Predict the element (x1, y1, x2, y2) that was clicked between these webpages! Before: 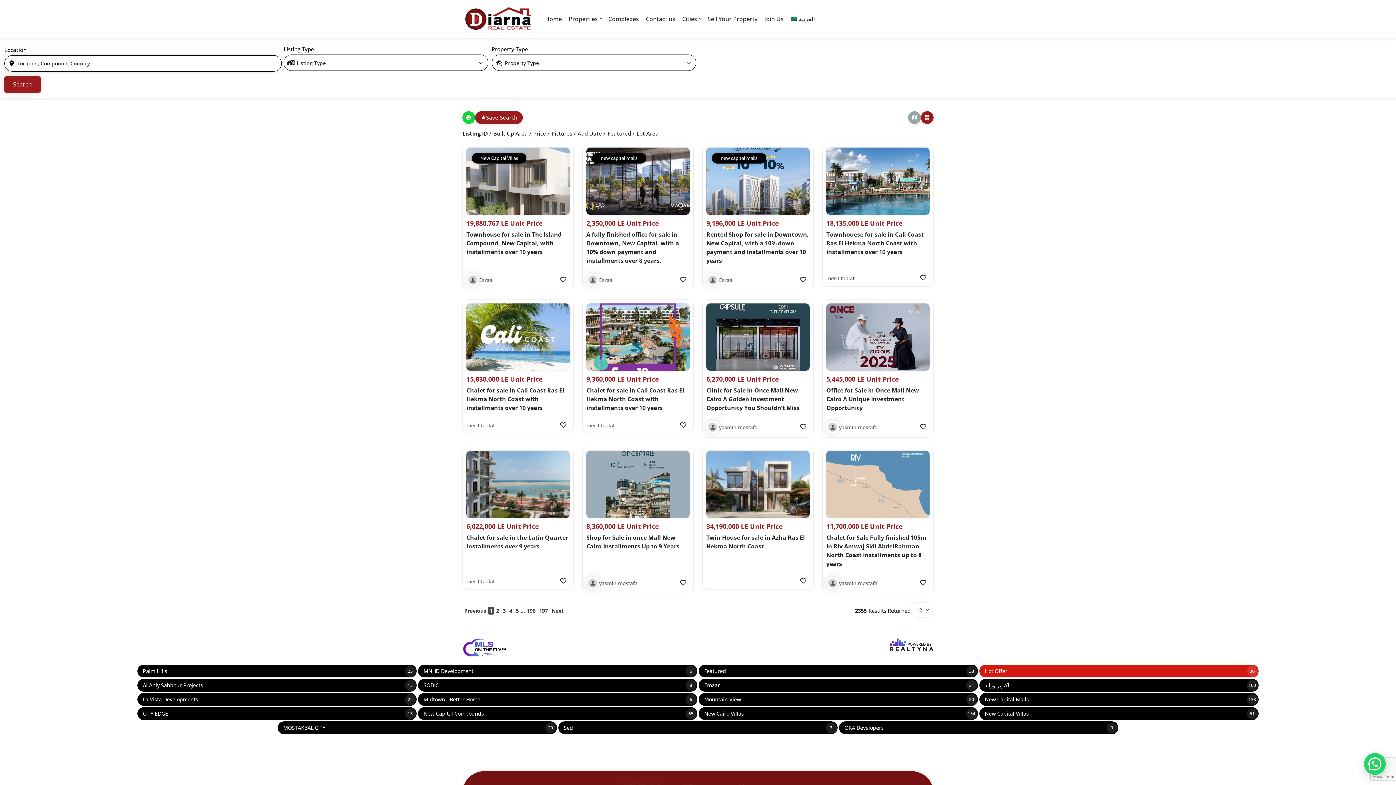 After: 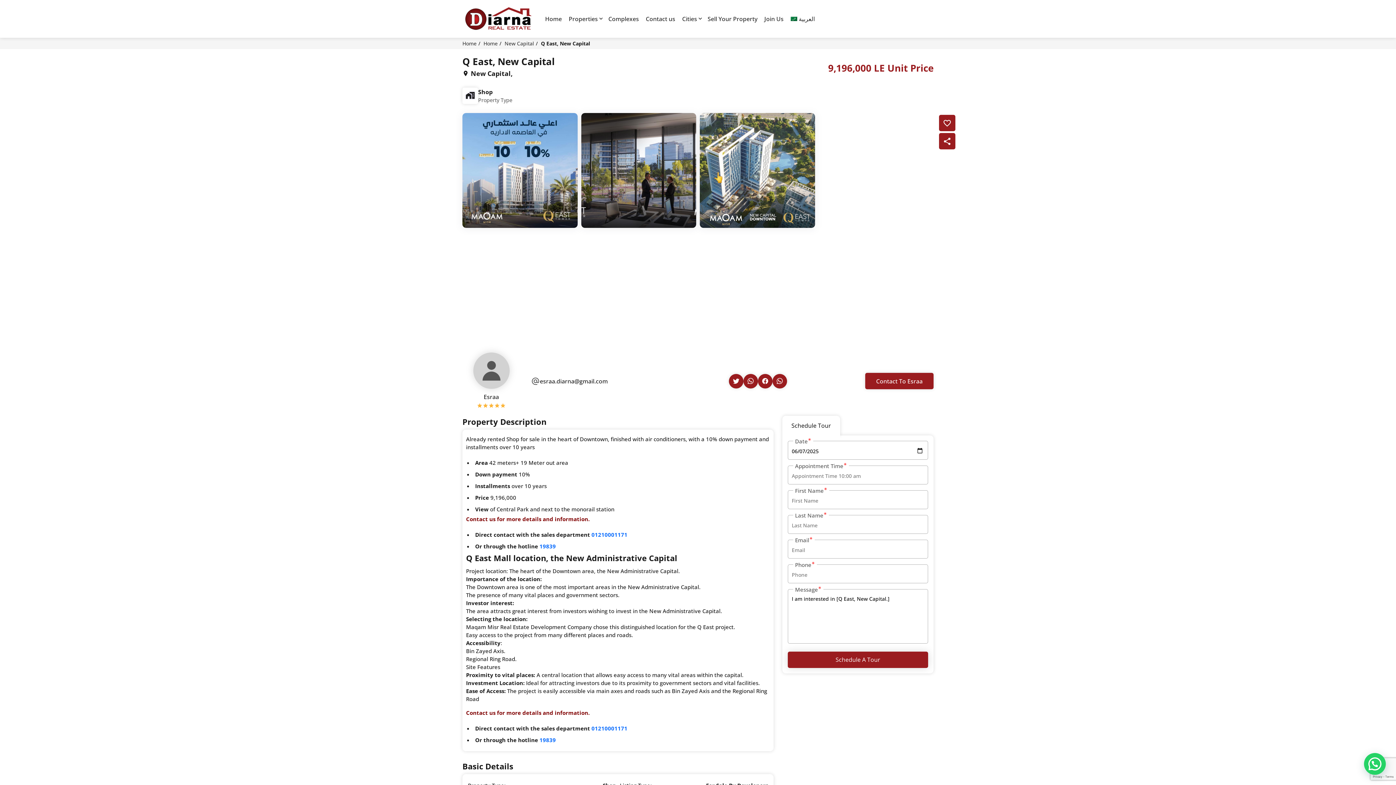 Action: bbox: (706, 147, 809, 214) label: Property Image